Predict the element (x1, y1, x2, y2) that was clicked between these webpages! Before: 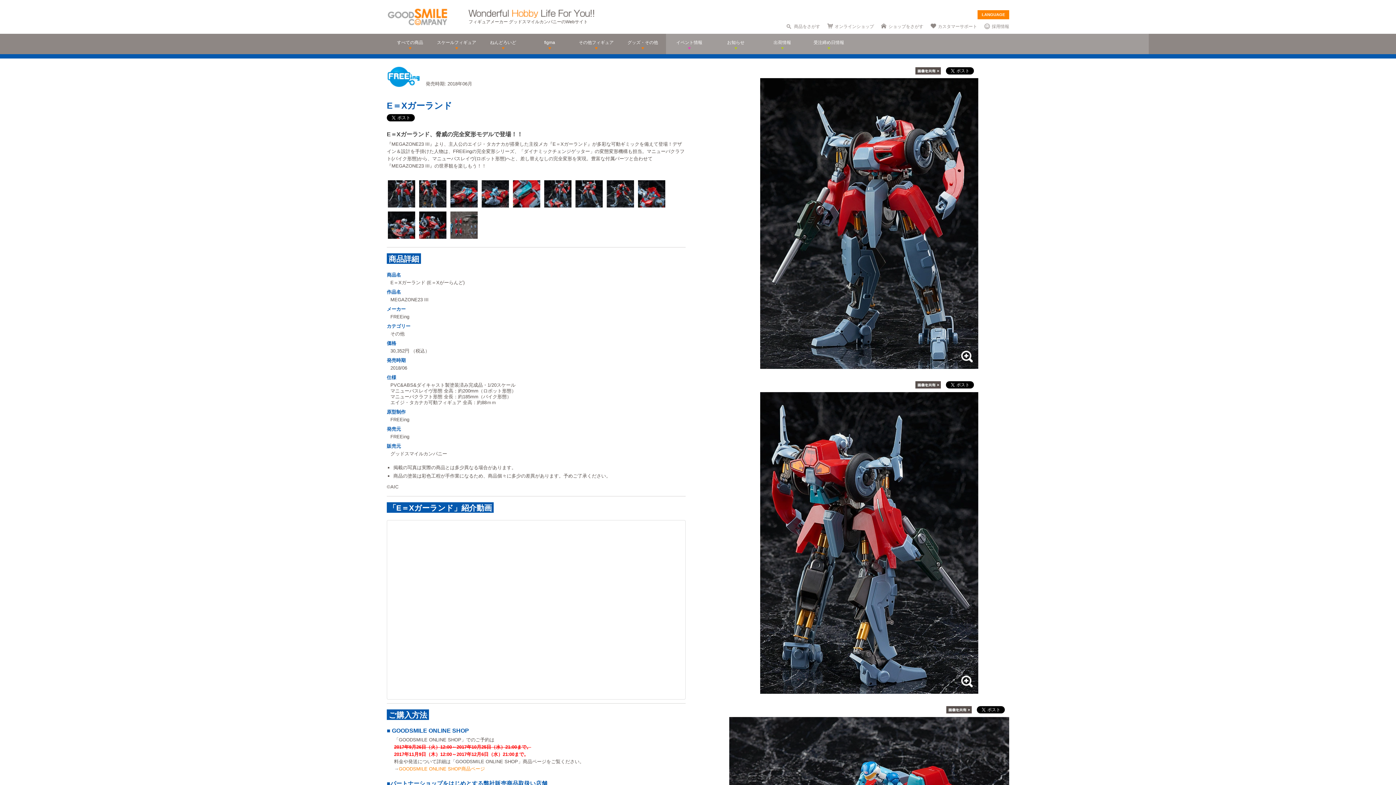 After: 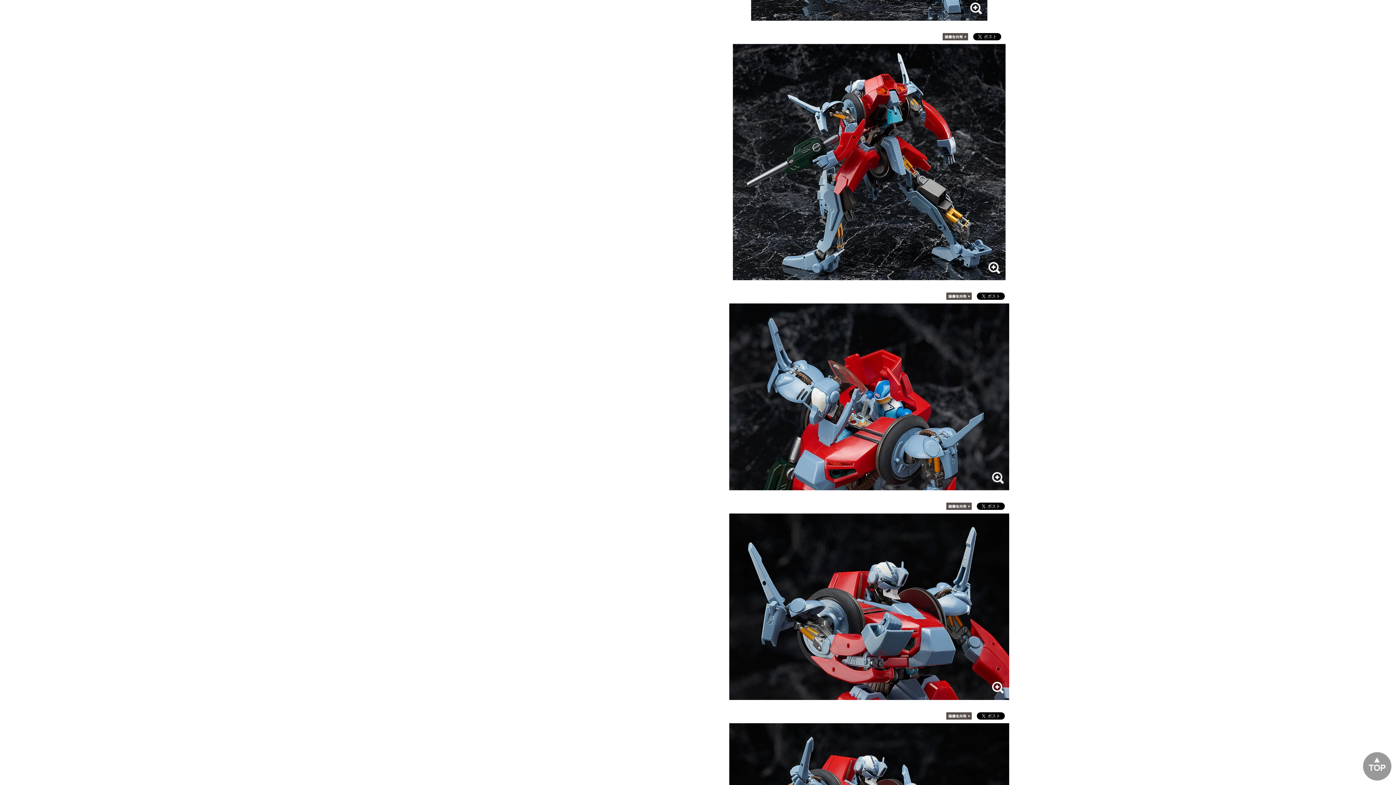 Action: bbox: (605, 179, 635, 208)